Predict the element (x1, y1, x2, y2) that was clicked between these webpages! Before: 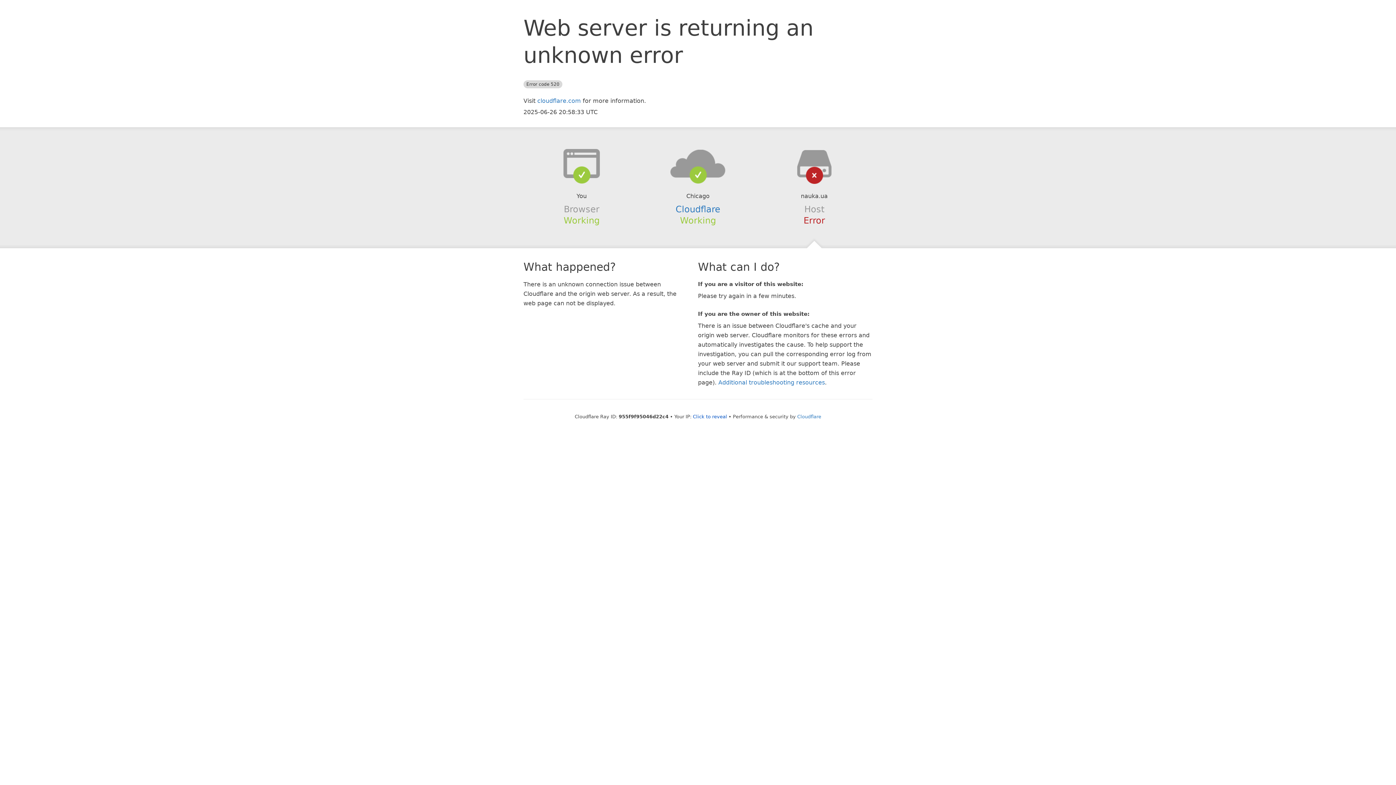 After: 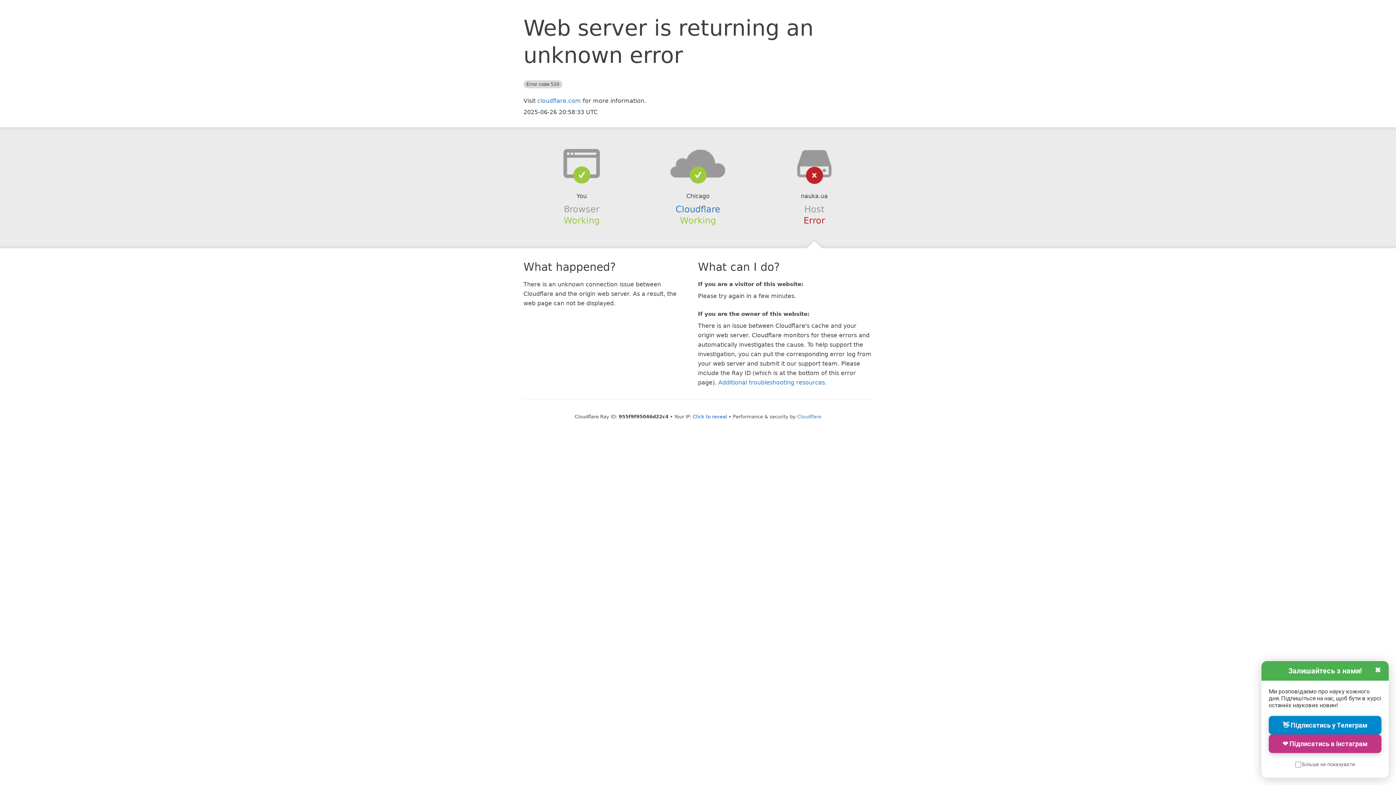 Action: bbox: (639, 148, 756, 178)